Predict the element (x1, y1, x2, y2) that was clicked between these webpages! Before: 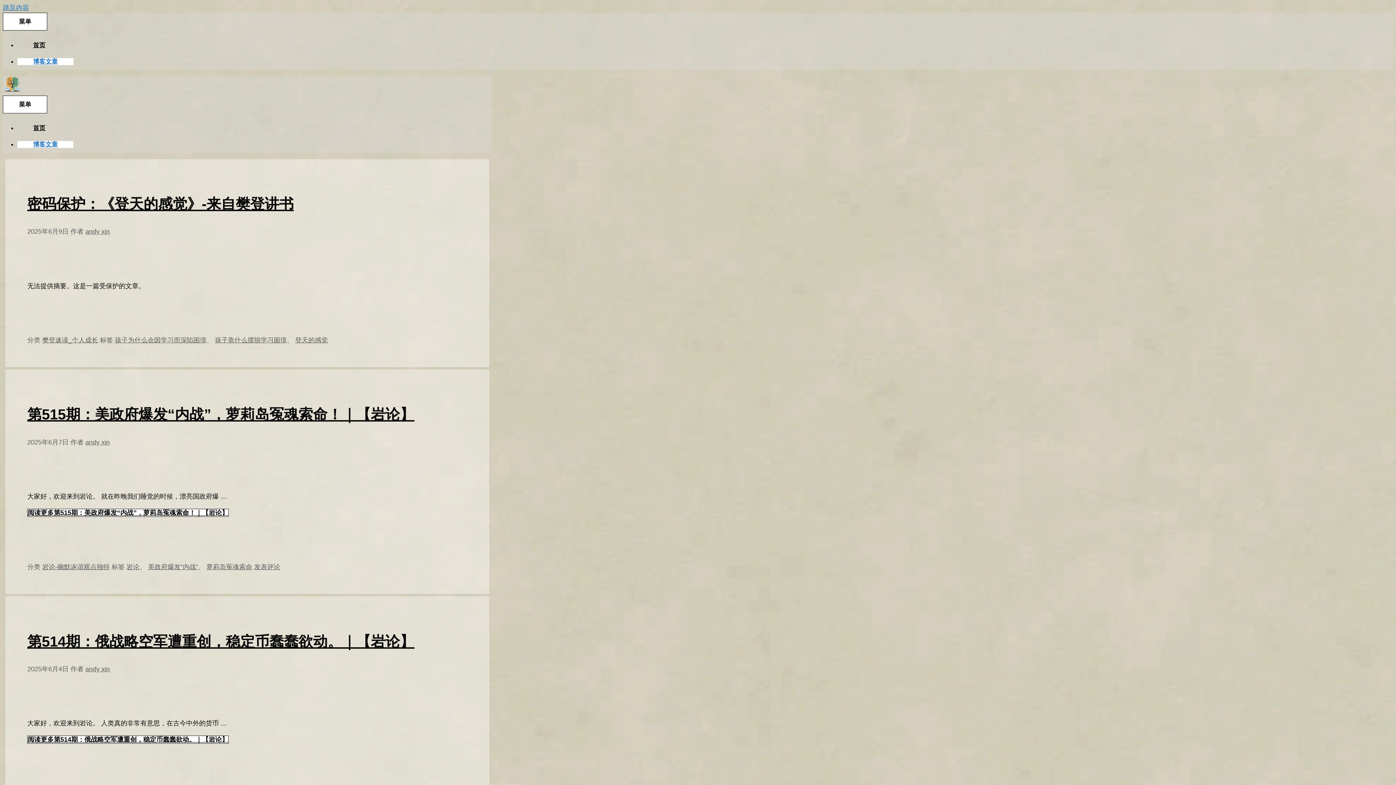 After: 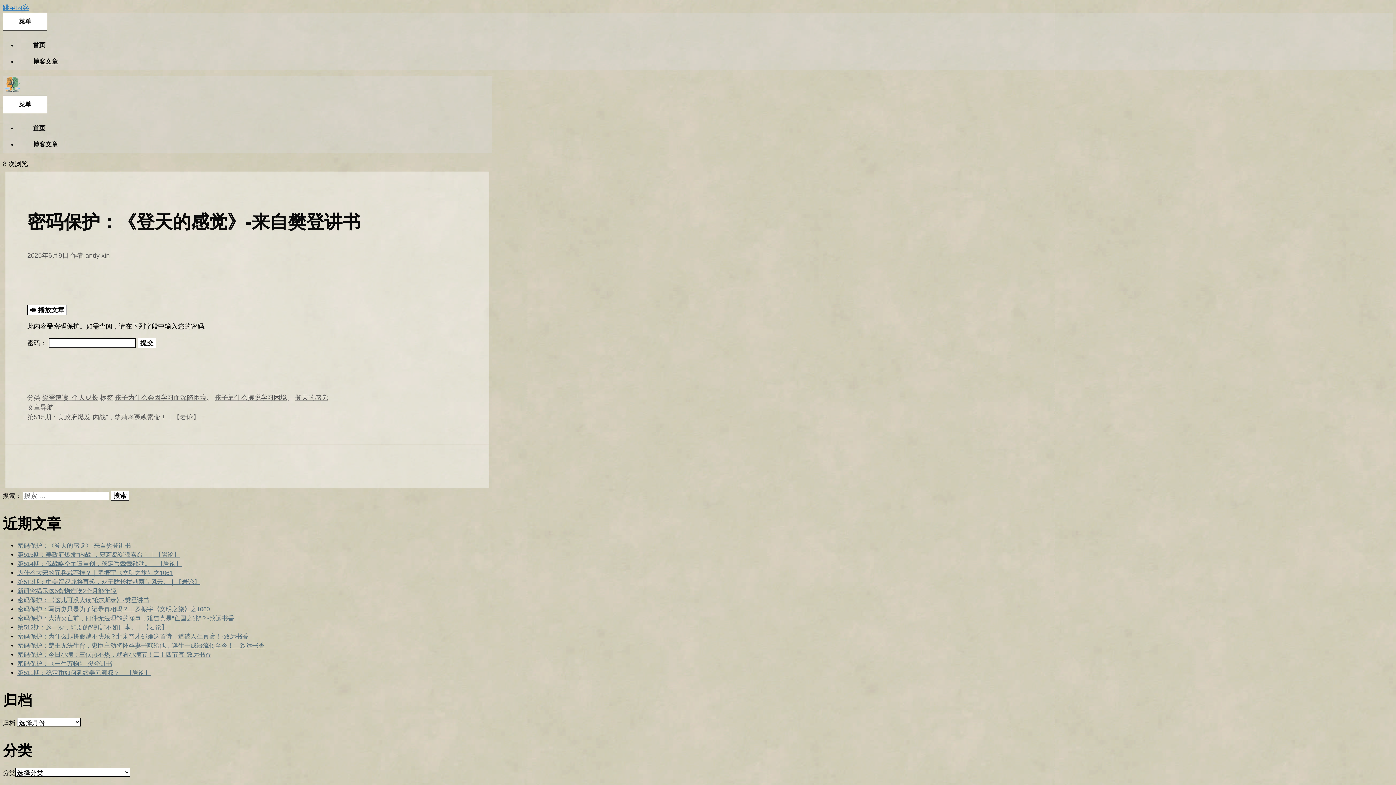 Action: label: 密码保护：《登天的感觉》-来自樊登讲书 bbox: (27, 196, 293, 212)